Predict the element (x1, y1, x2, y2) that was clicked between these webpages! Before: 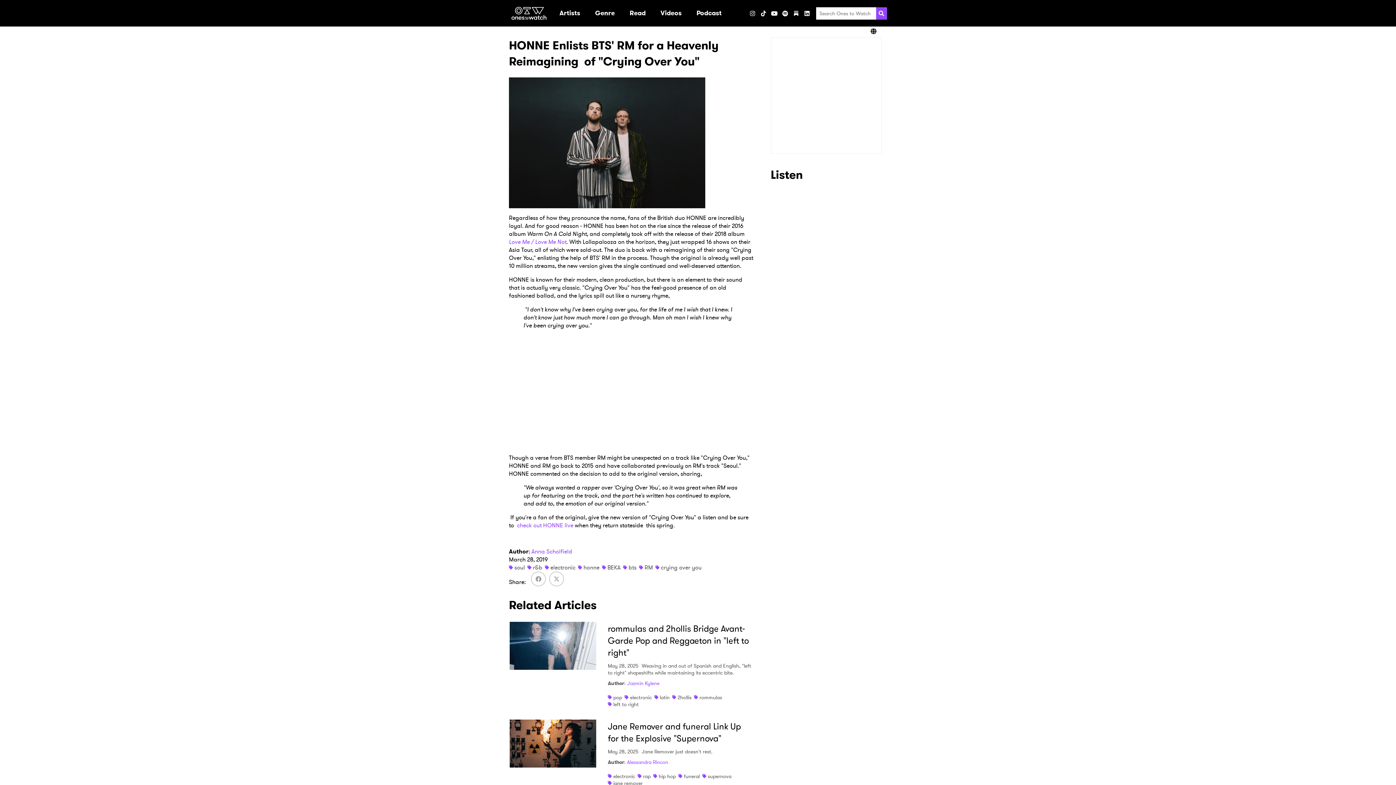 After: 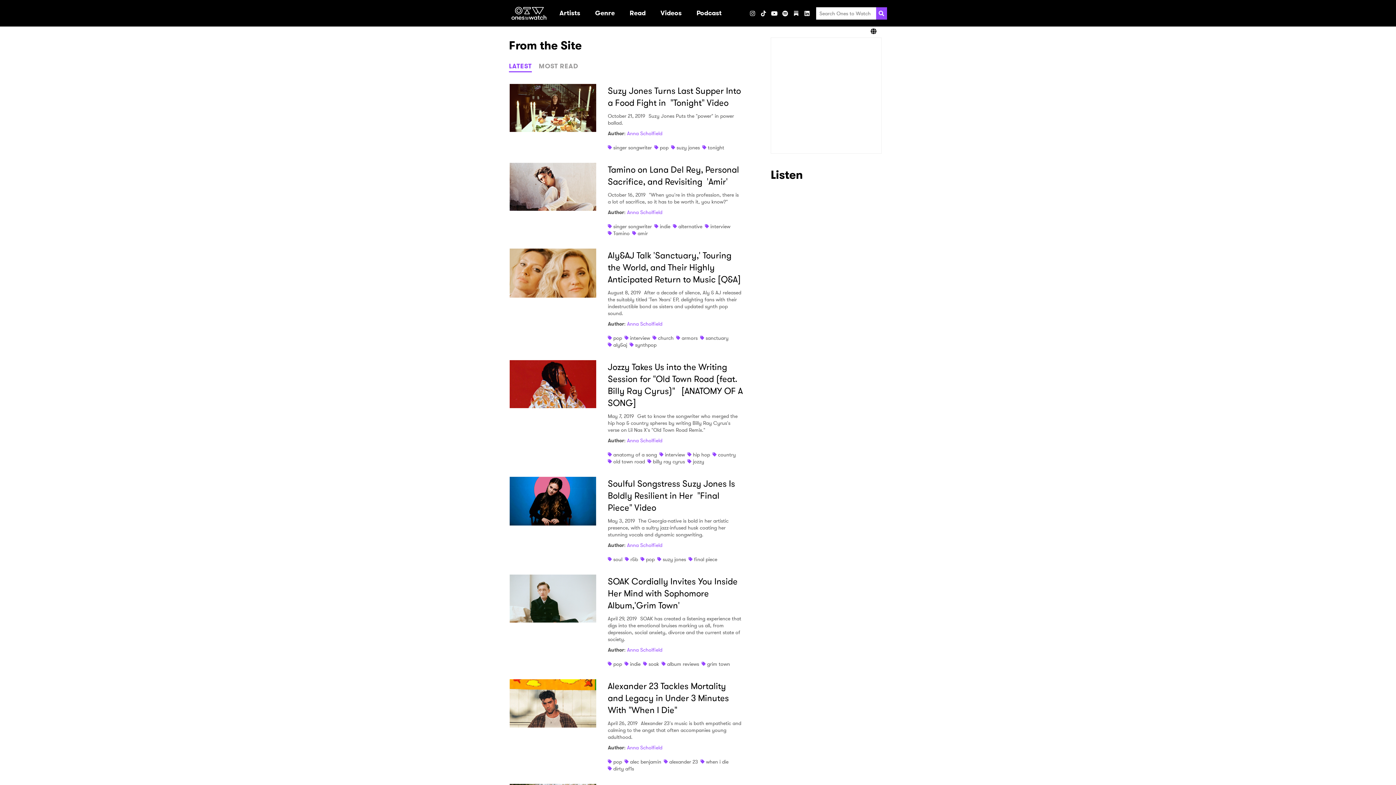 Action: label: Anna Scholfield bbox: (531, 547, 572, 556)